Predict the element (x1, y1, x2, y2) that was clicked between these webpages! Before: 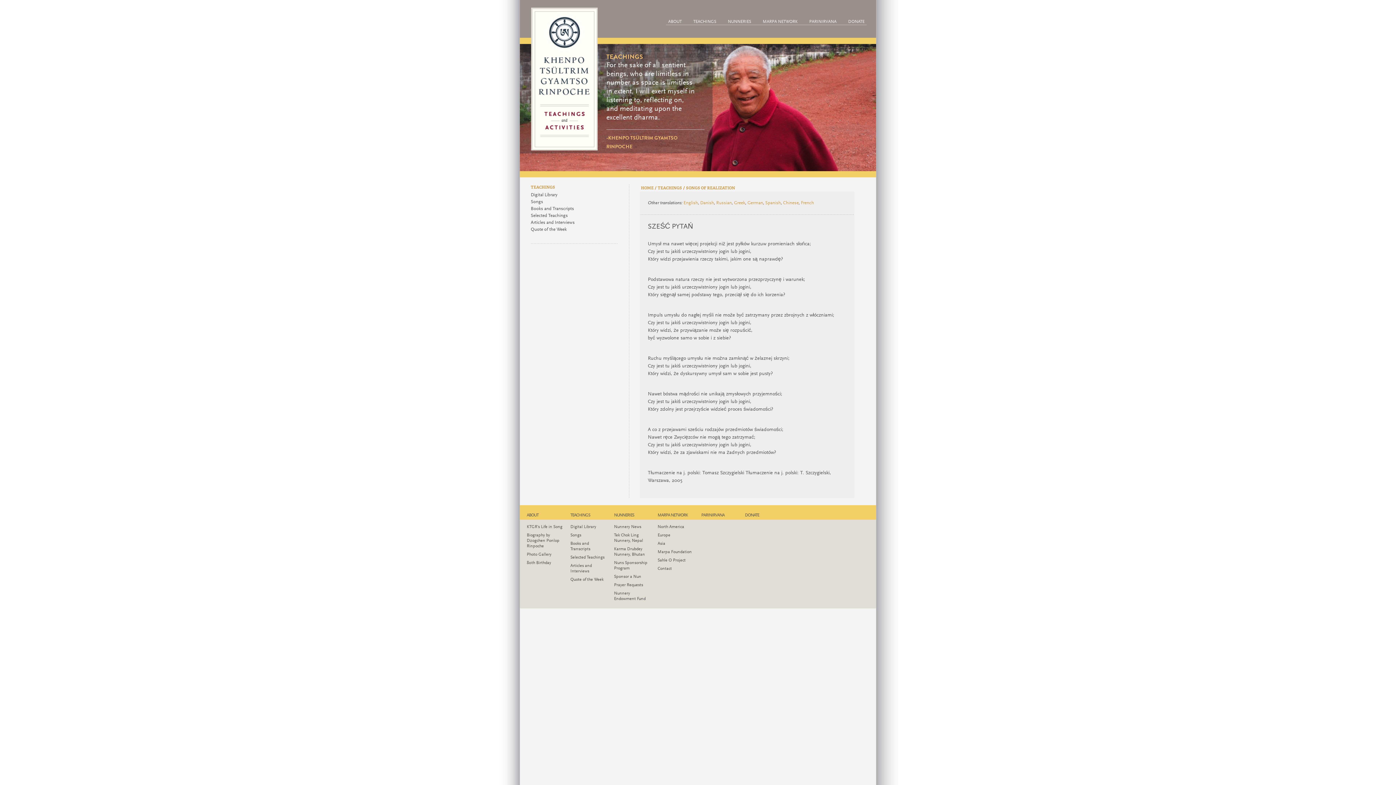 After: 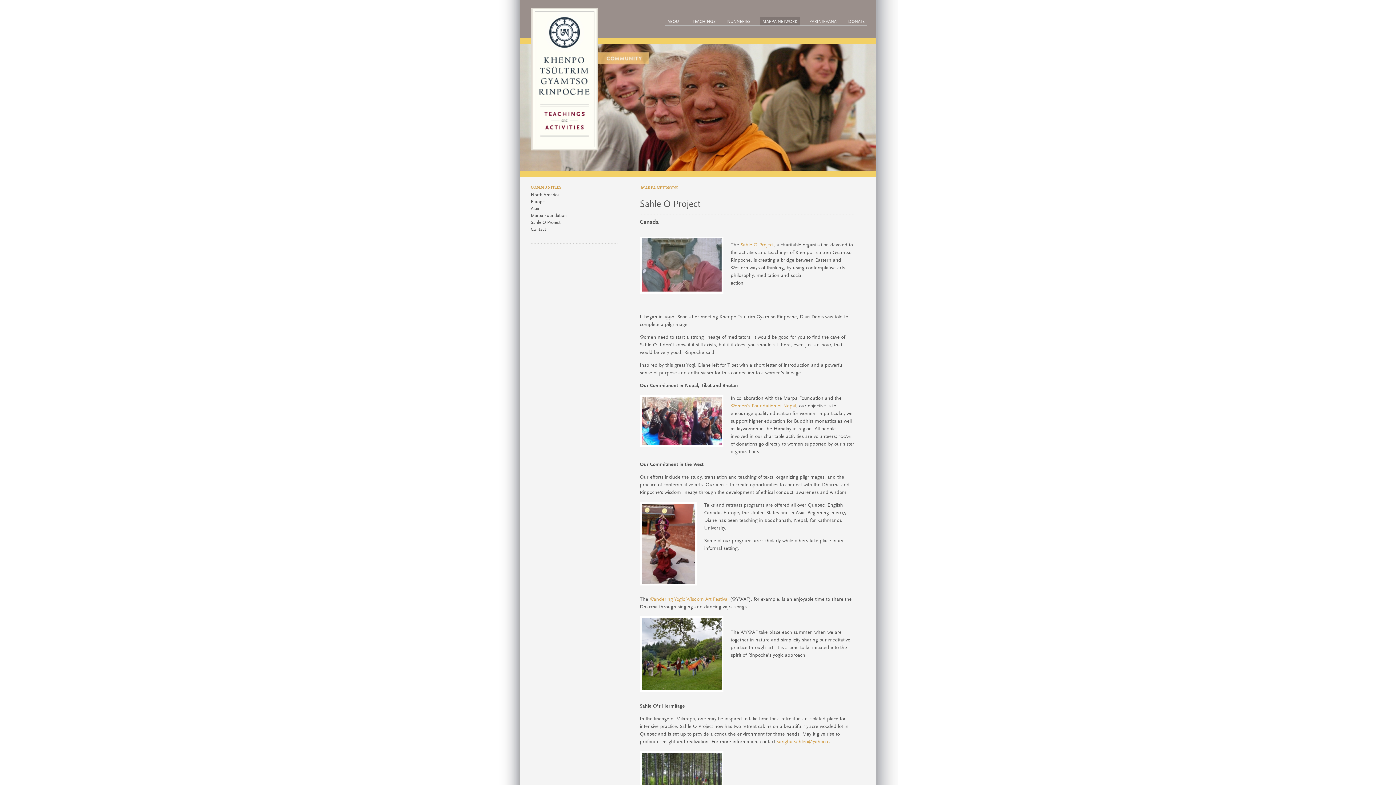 Action: label: Sahle O Project bbox: (657, 558, 685, 562)